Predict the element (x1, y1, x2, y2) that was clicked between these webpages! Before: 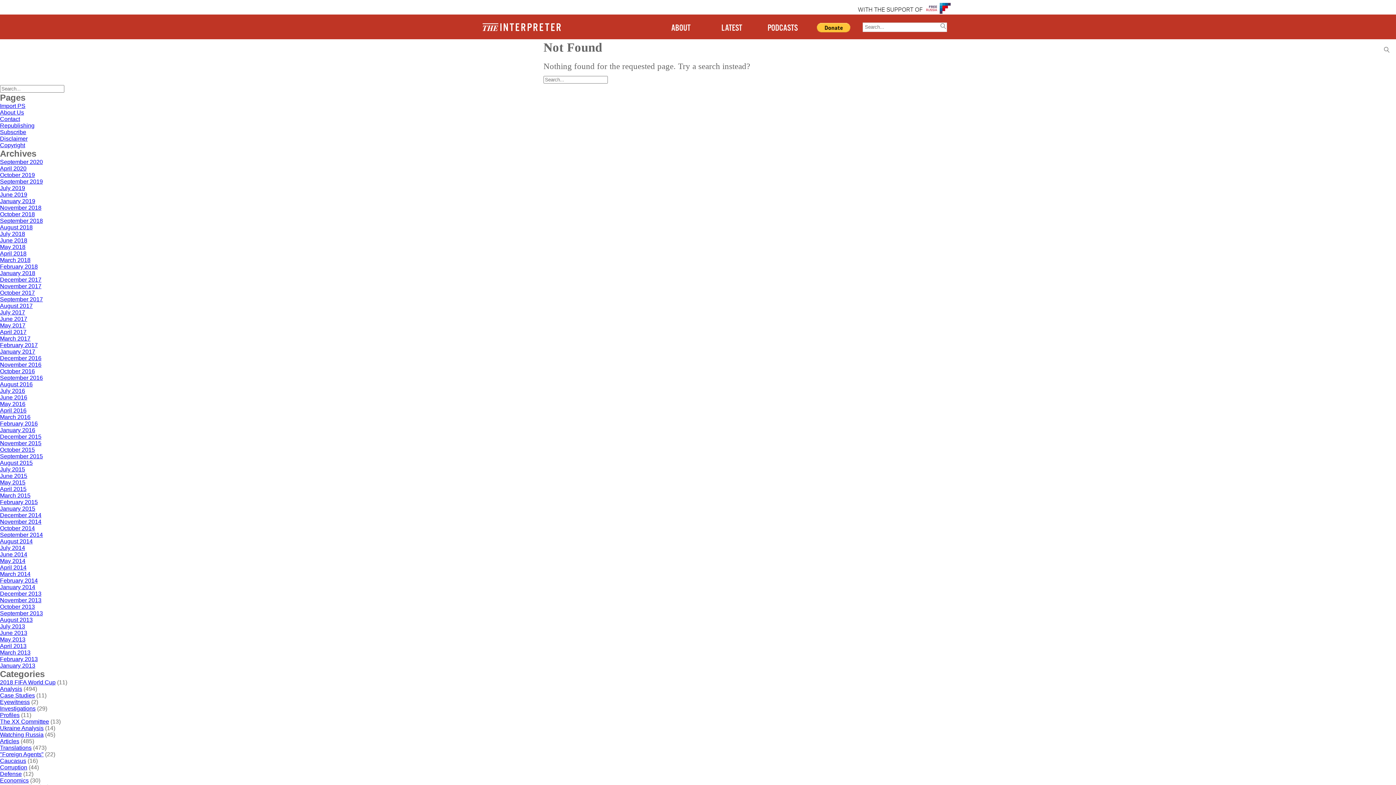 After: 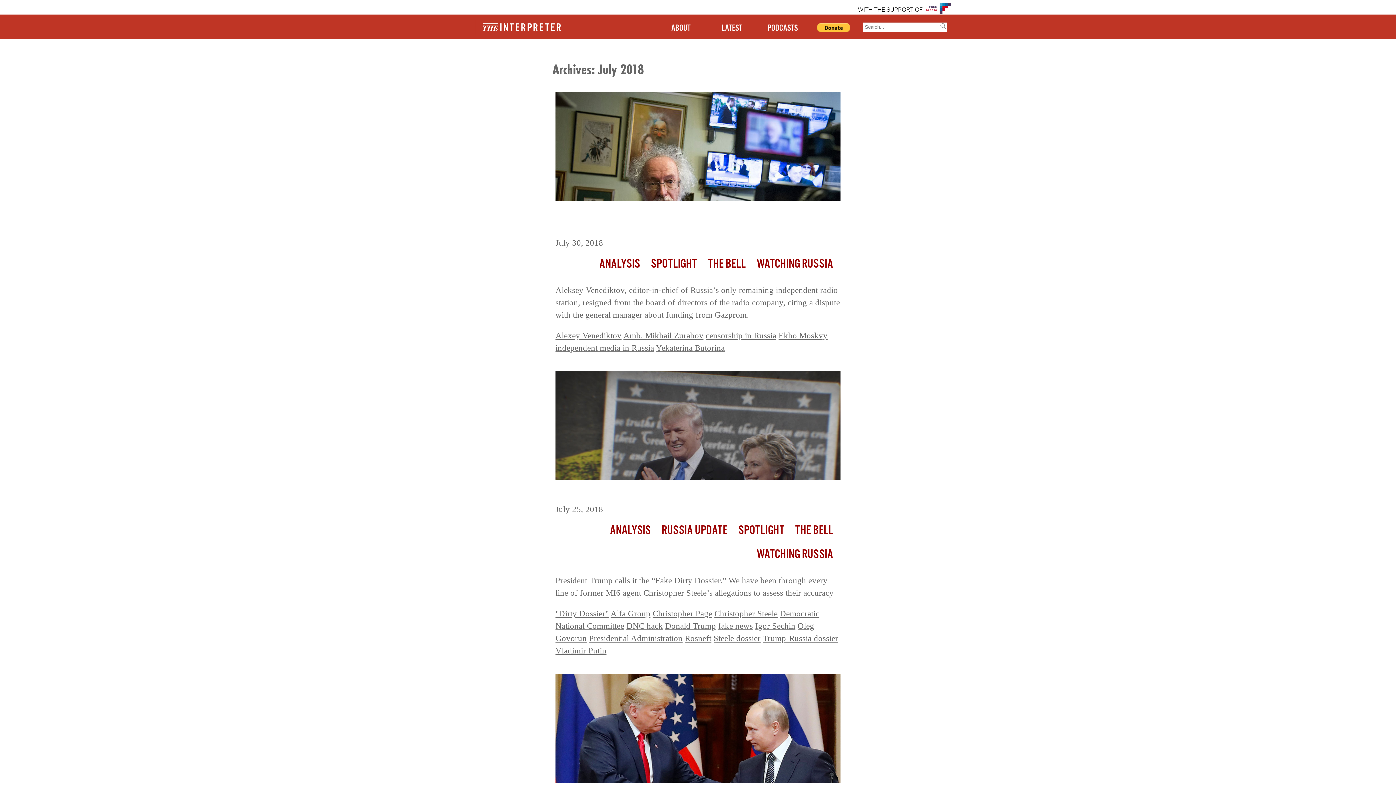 Action: bbox: (0, 230, 25, 237) label: July 2018